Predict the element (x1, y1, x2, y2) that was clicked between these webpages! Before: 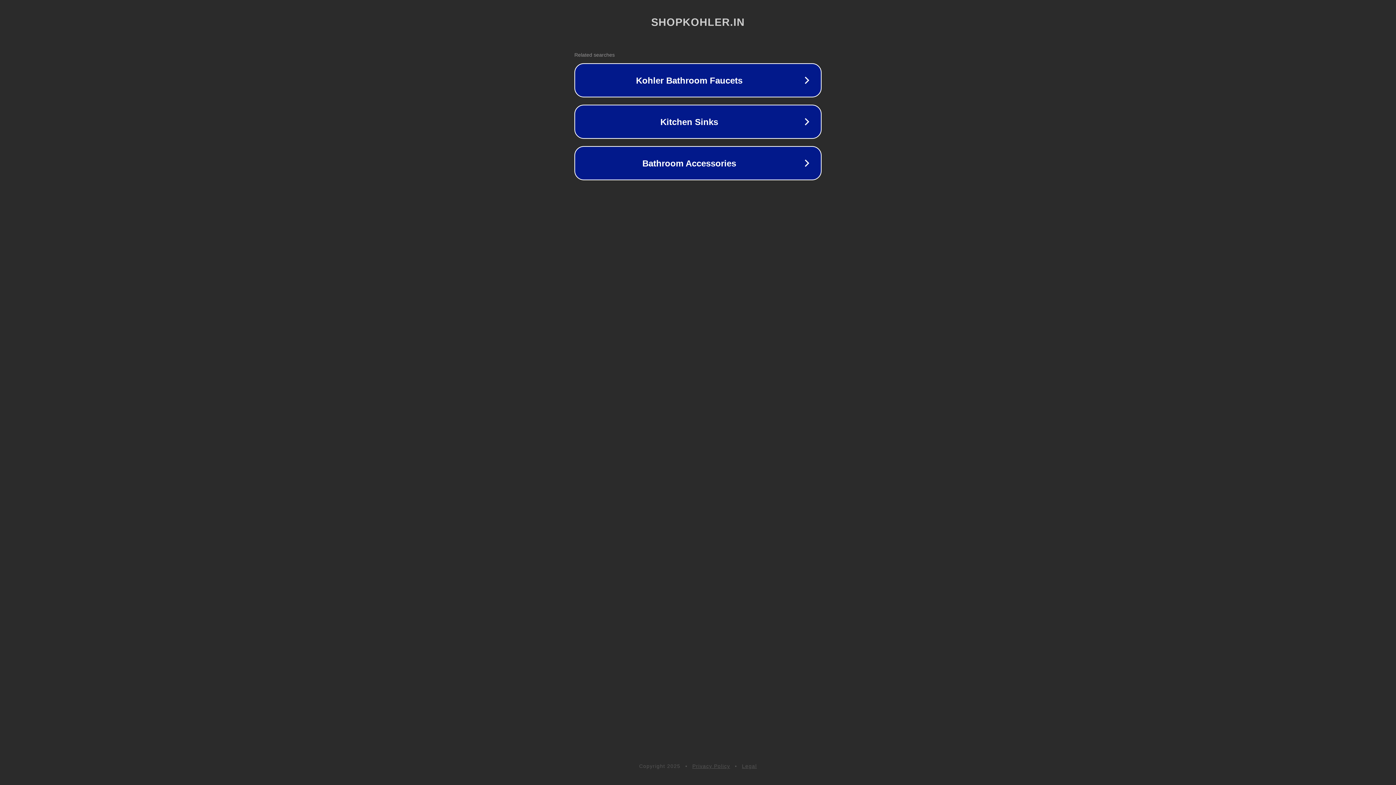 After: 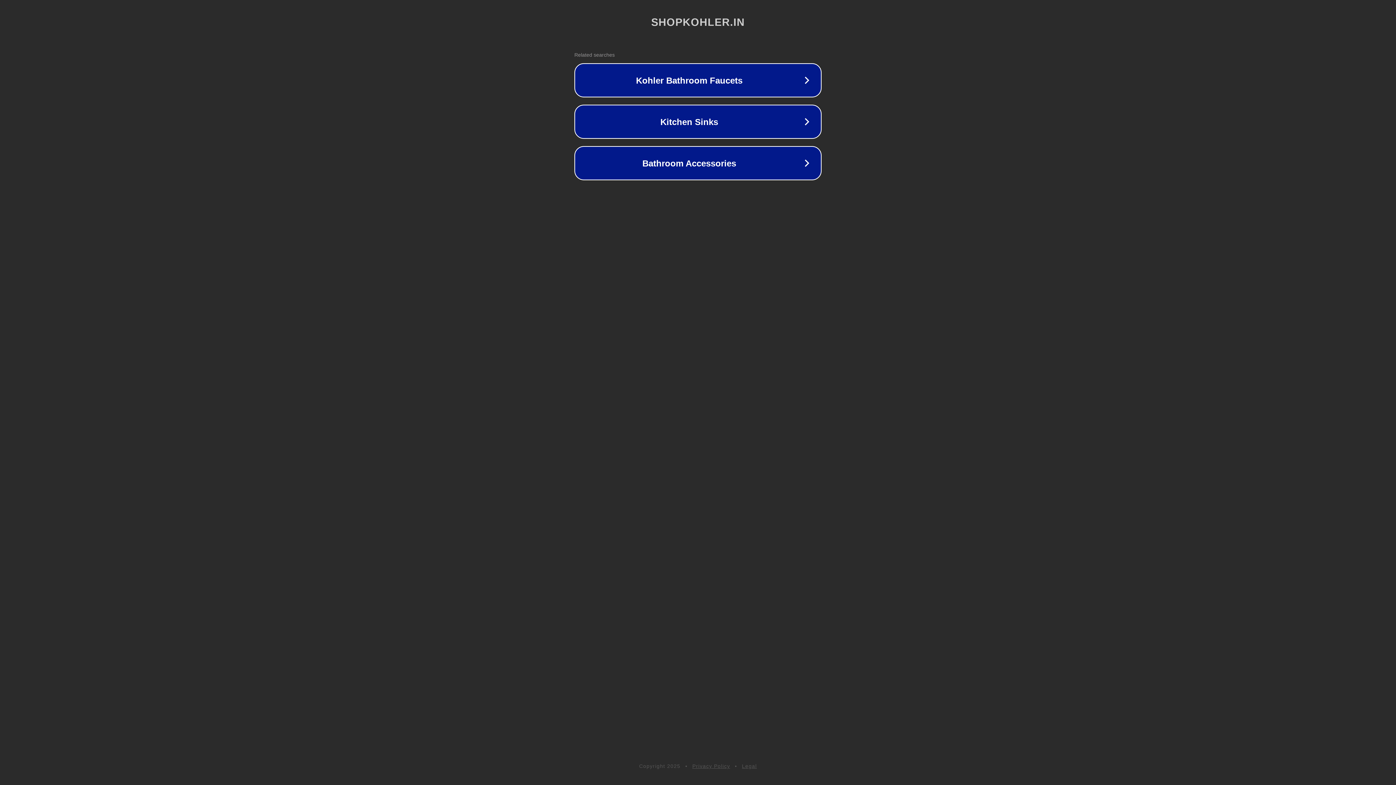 Action: bbox: (692, 763, 730, 769) label: Privacy Policy